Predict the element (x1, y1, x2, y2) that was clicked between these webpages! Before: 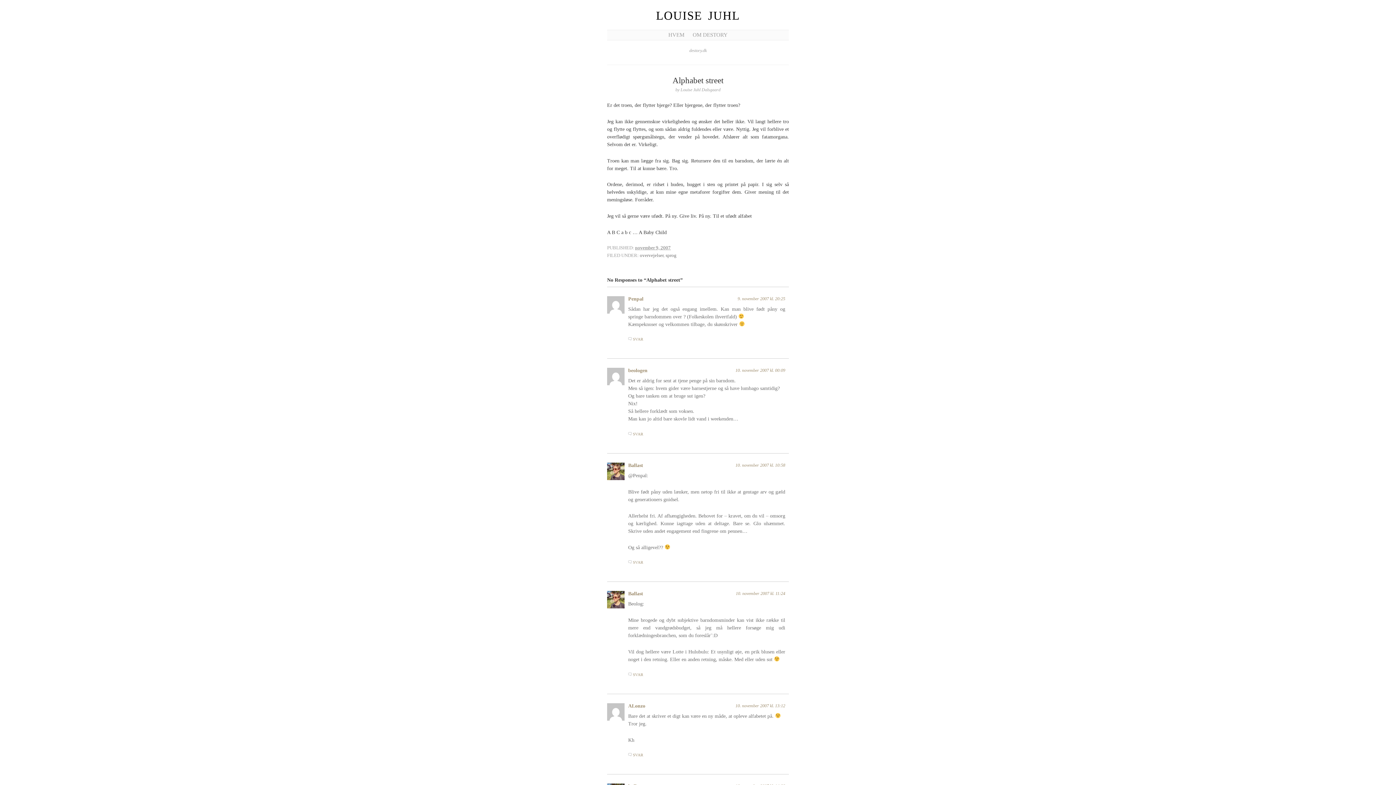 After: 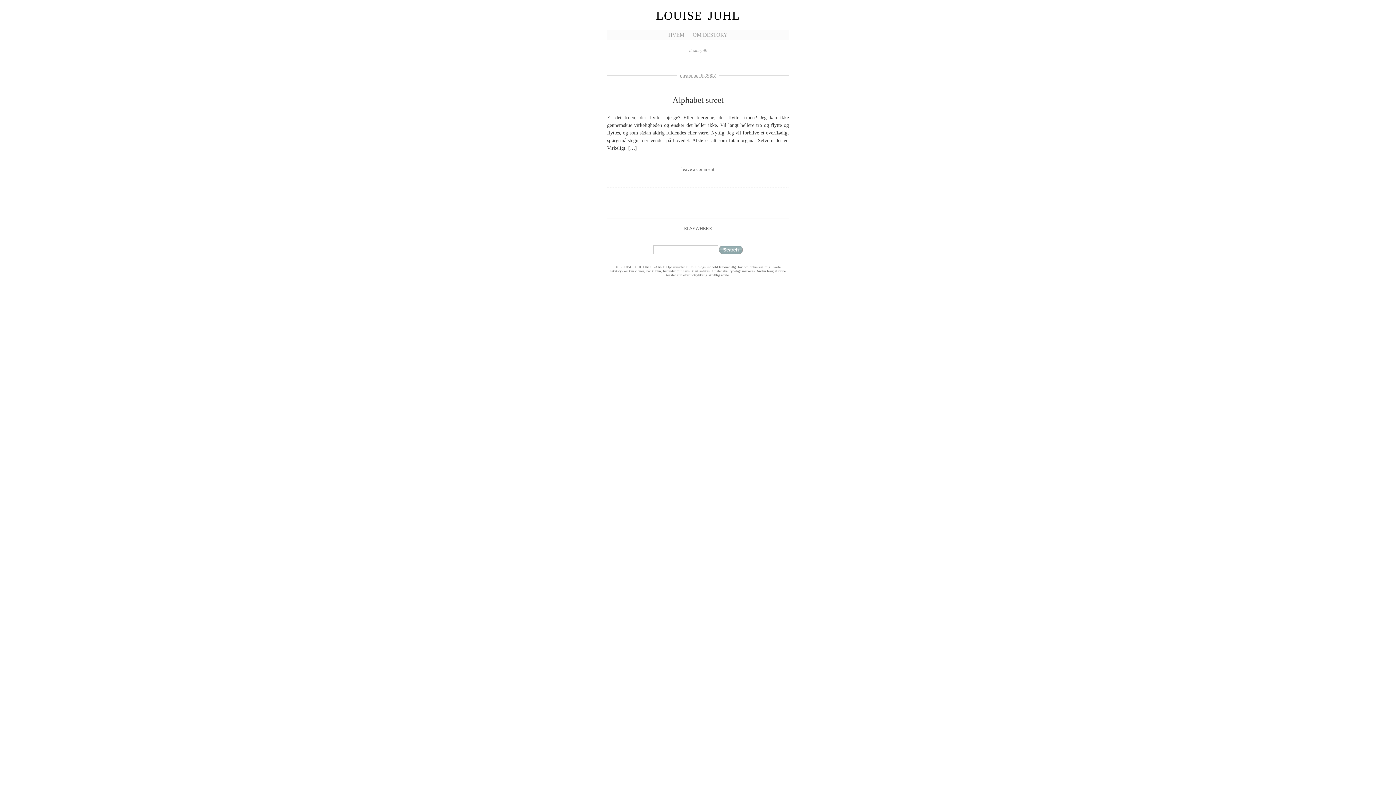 Action: label: november 9, 2007 bbox: (635, 245, 670, 250)